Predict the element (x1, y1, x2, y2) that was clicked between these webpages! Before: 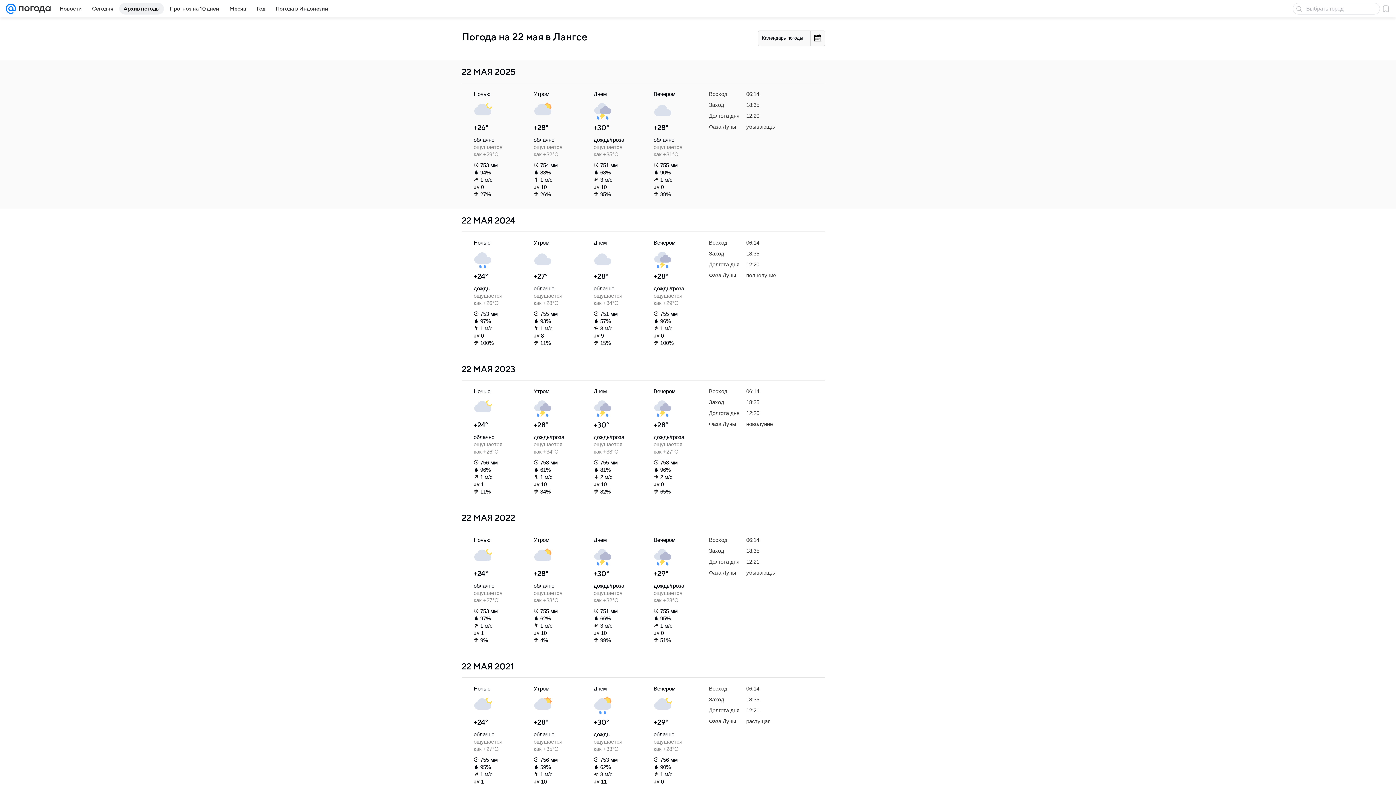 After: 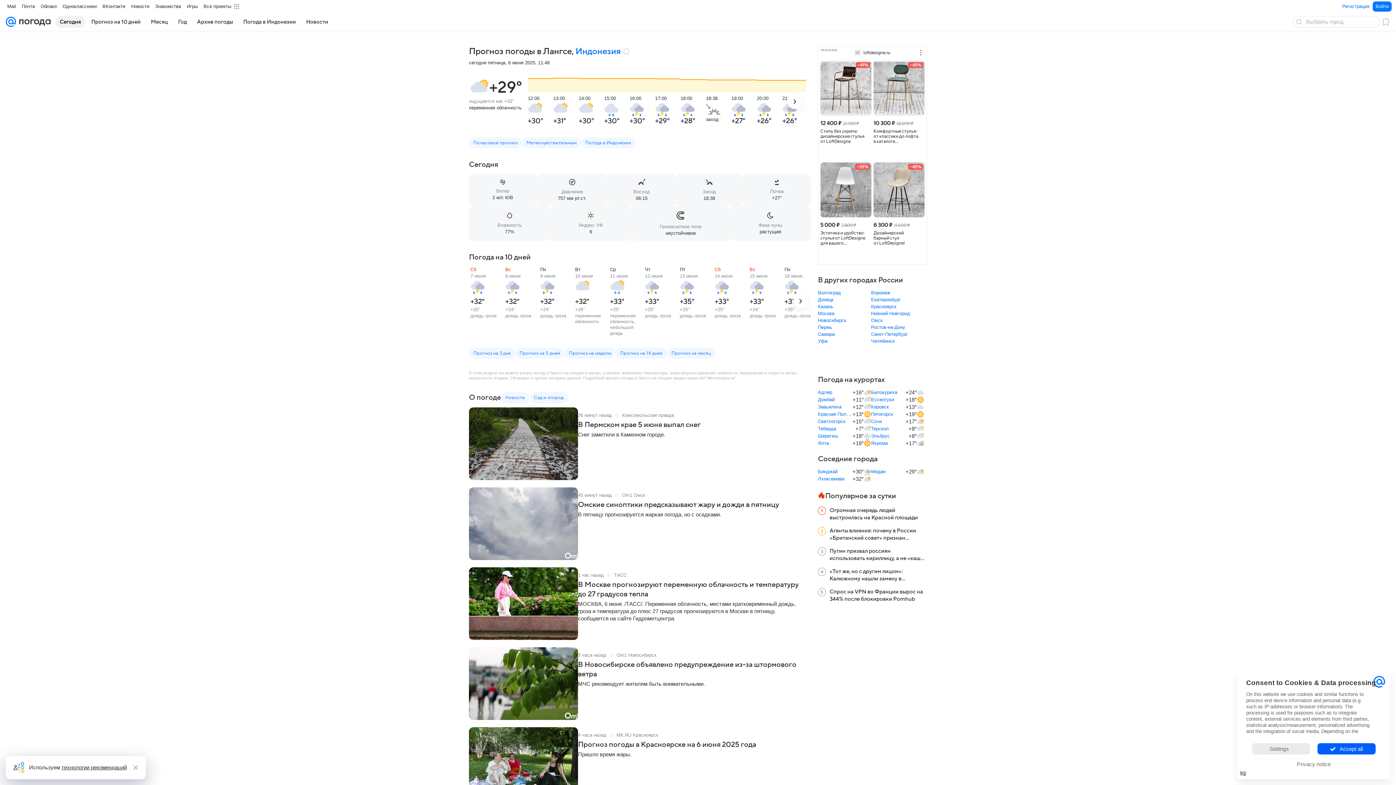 Action: bbox: (87, 2, 117, 14) label: Сегодня